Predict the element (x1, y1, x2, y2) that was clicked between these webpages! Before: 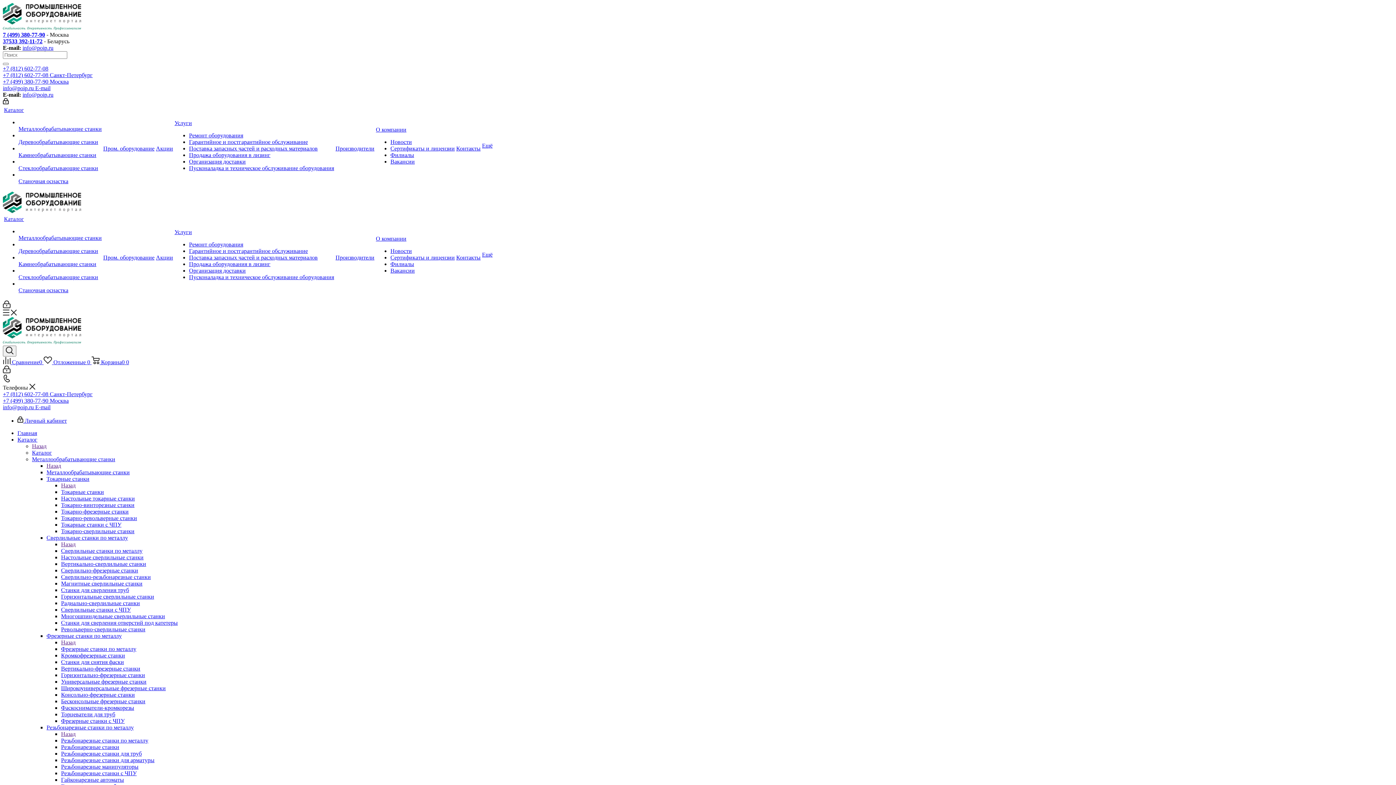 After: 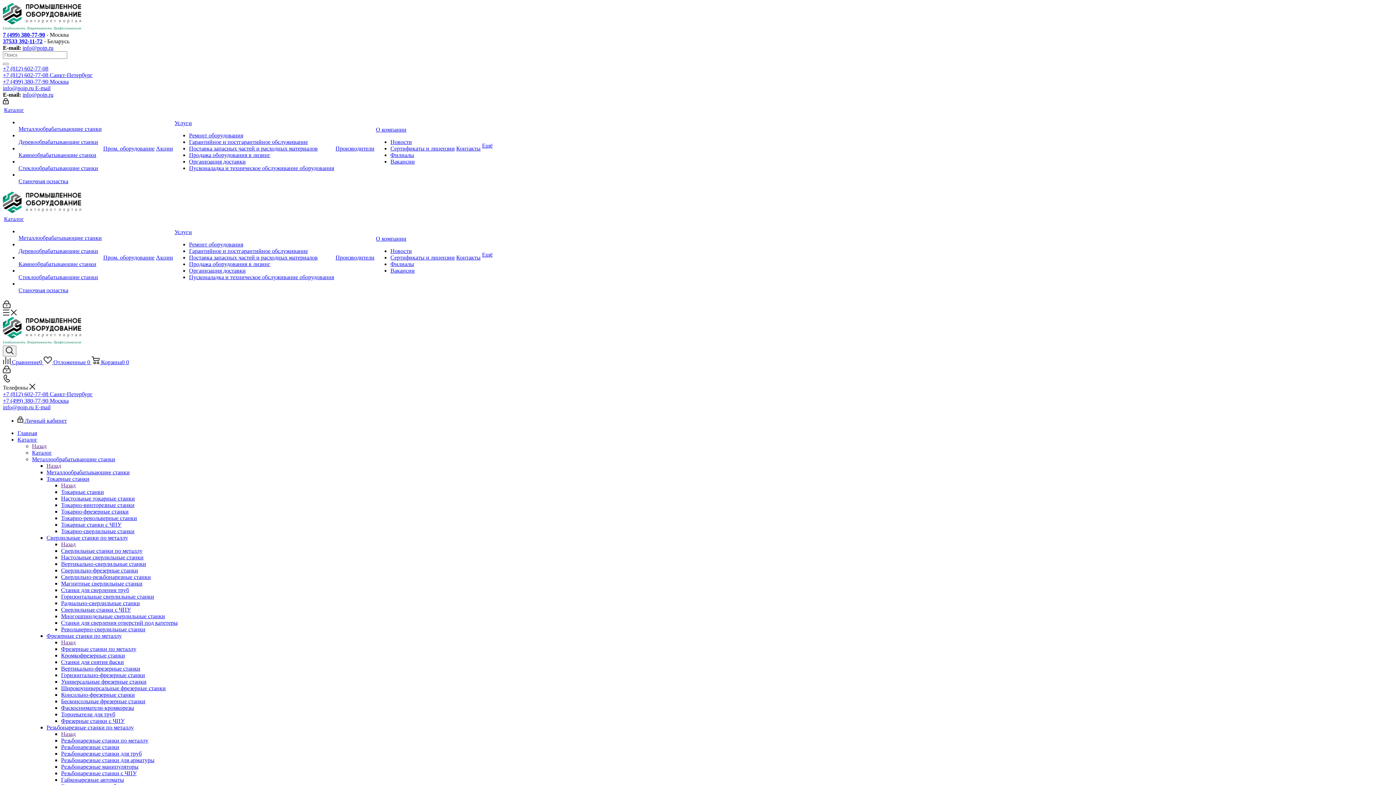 Action: bbox: (18, 234, 101, 241) label: Металлообрабатывающие станки